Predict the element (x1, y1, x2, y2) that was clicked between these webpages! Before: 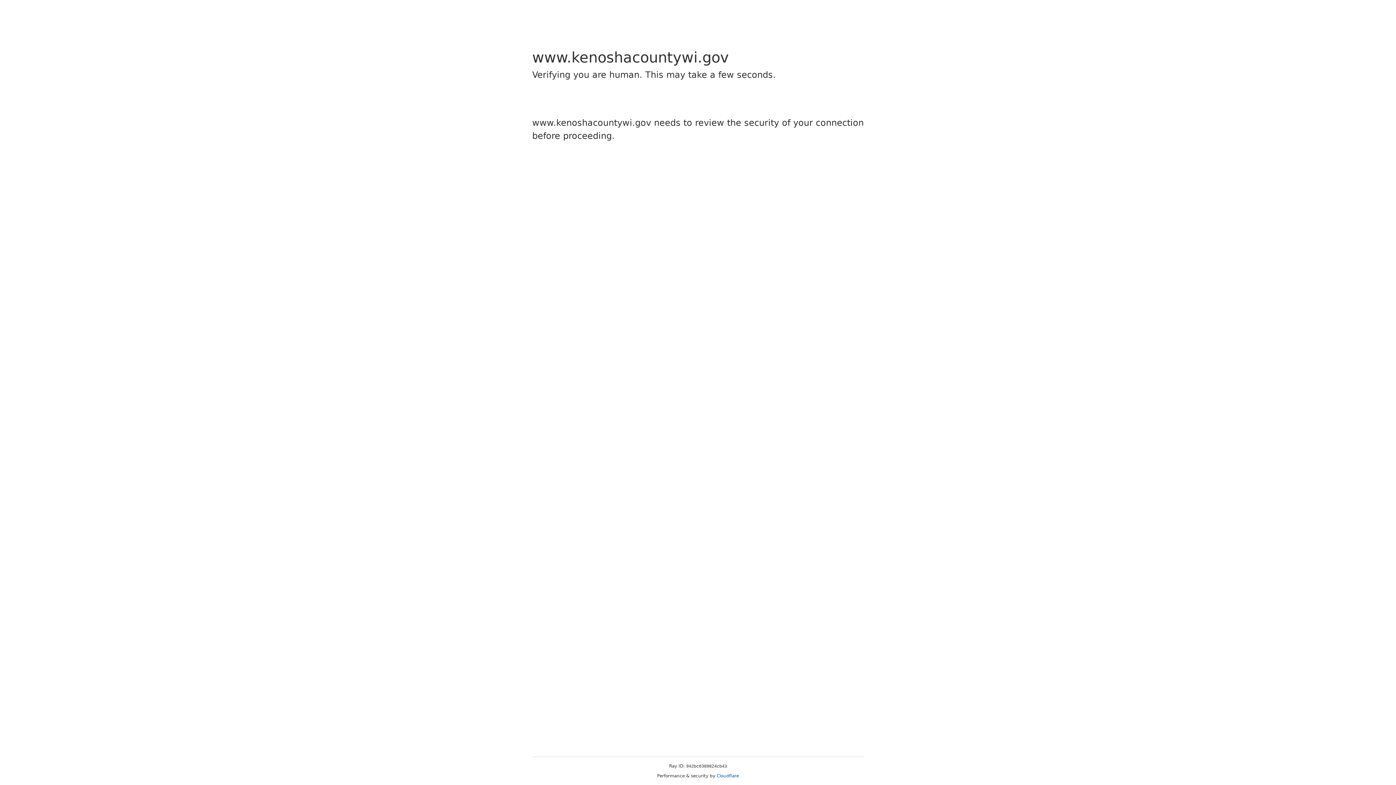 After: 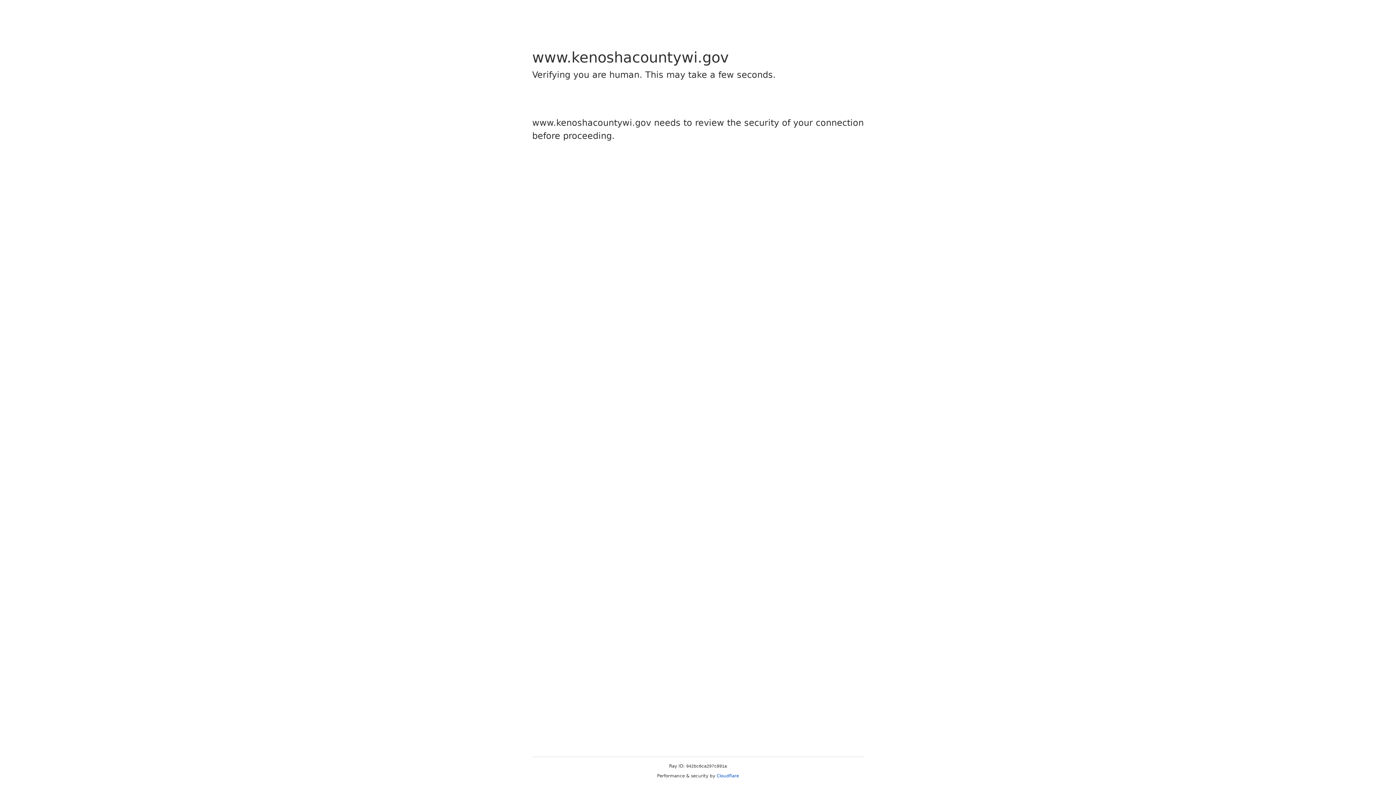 Action: bbox: (716, 773, 739, 778) label: Cloudflare